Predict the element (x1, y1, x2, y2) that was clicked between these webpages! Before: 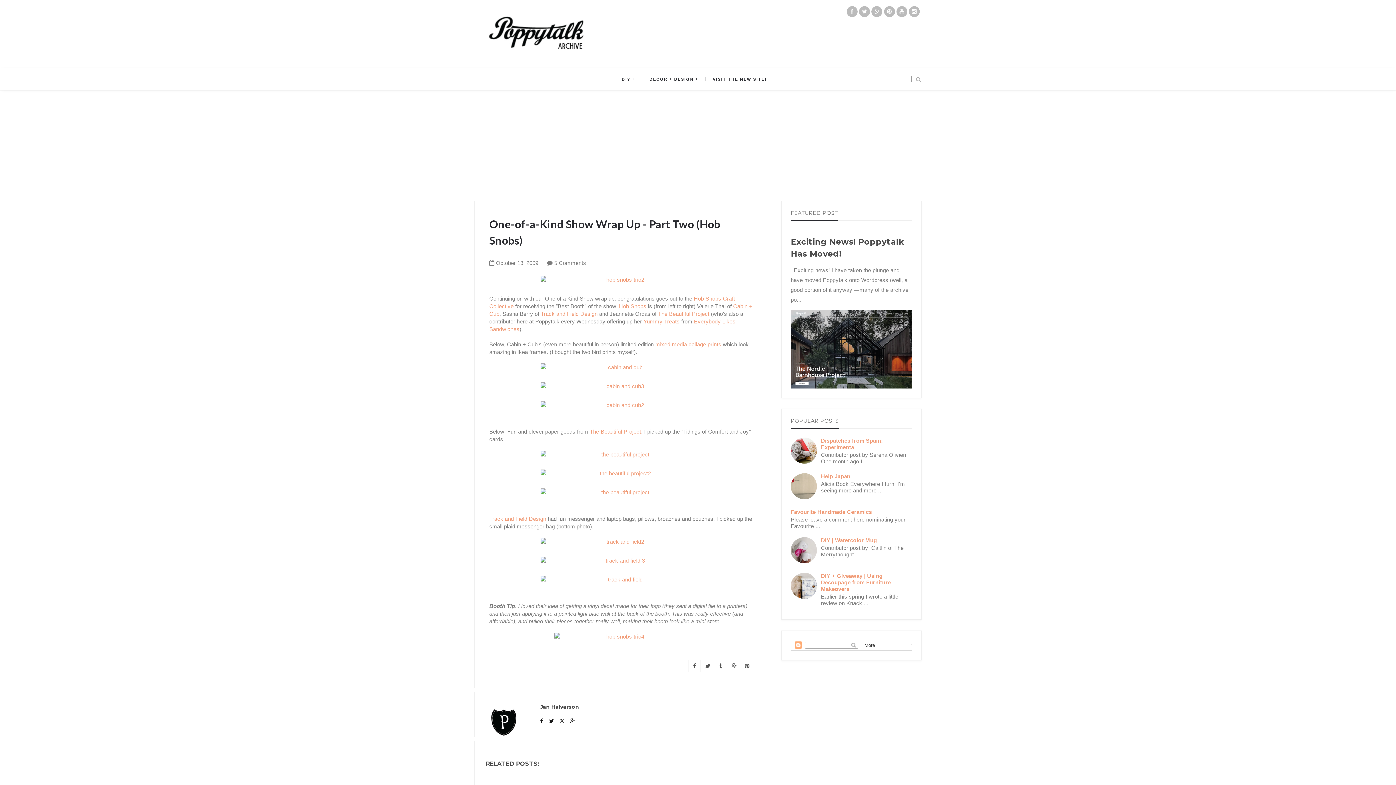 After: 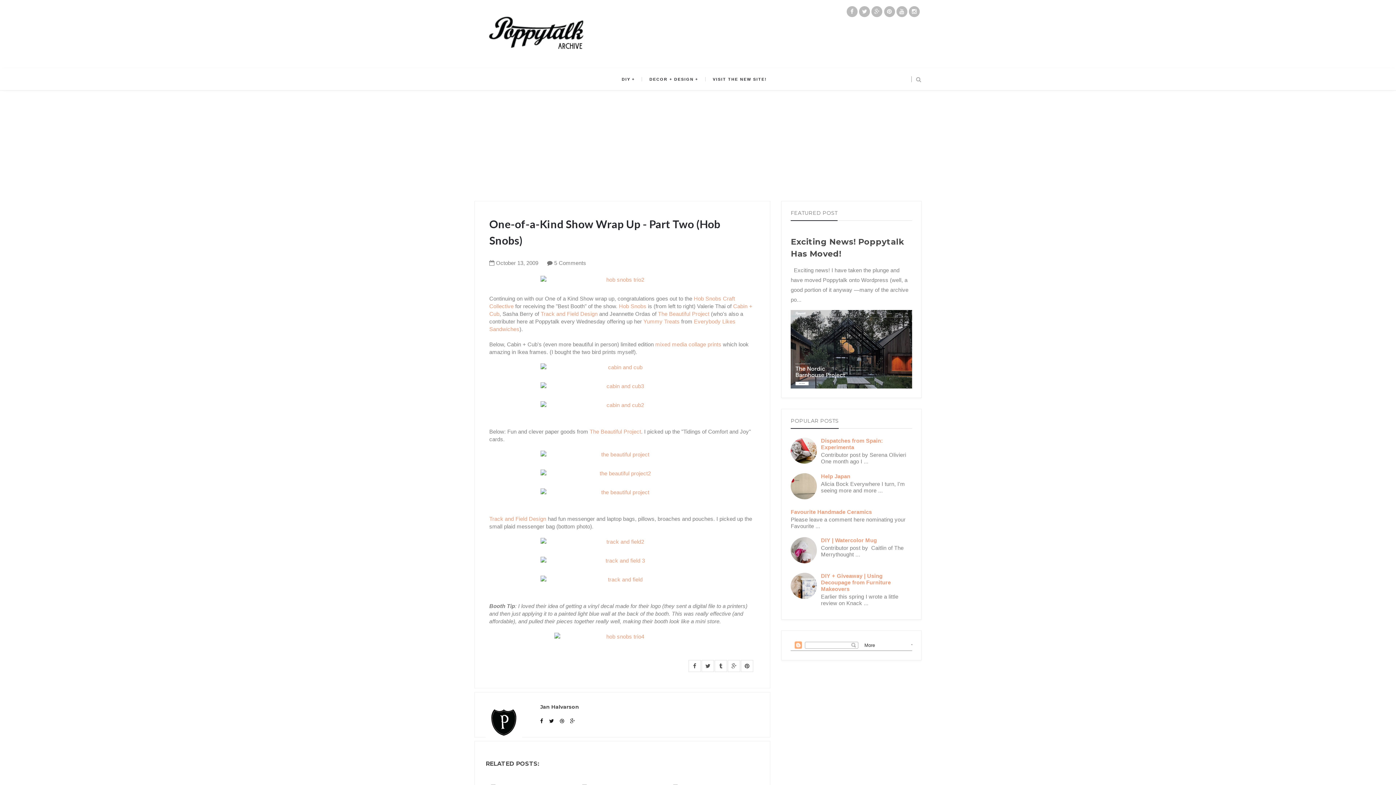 Action: bbox: (701, 660, 714, 672)